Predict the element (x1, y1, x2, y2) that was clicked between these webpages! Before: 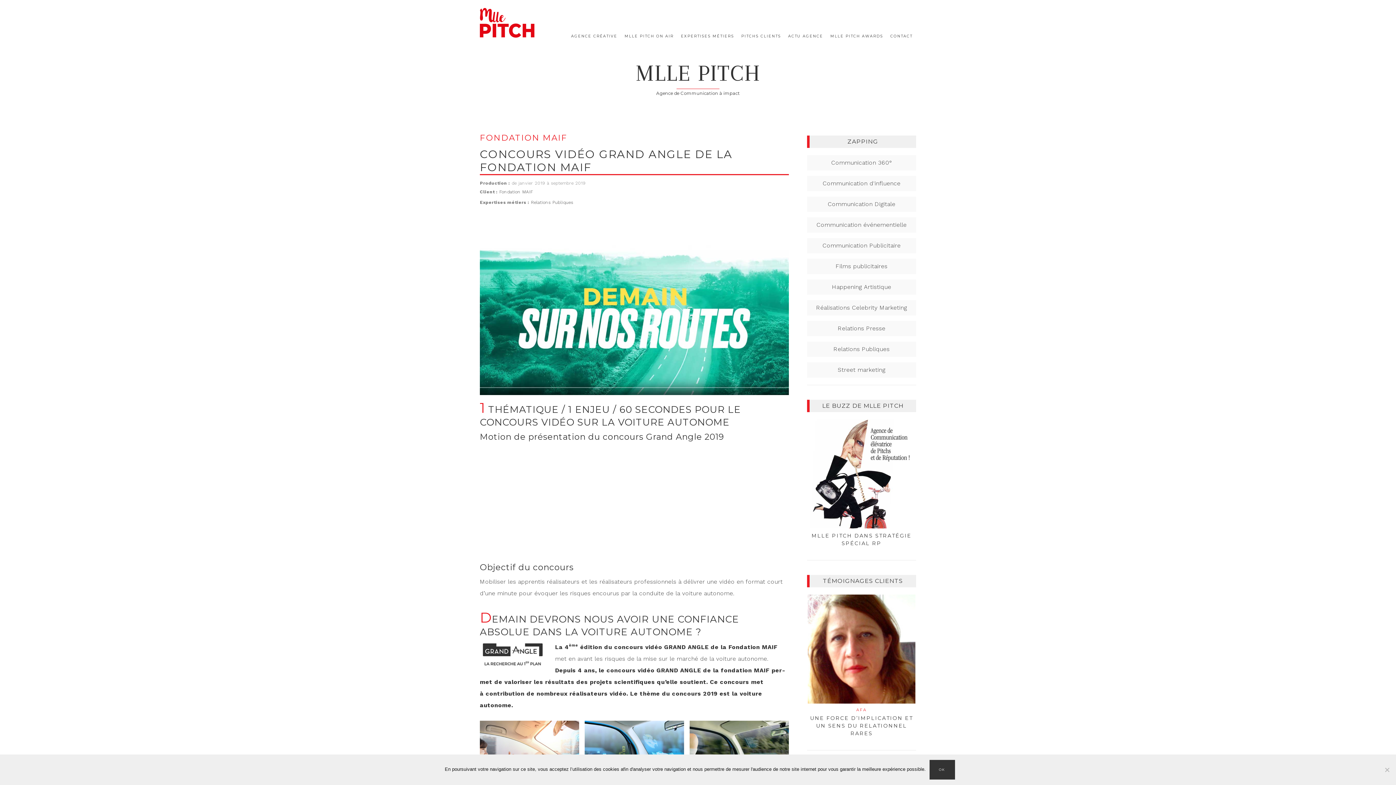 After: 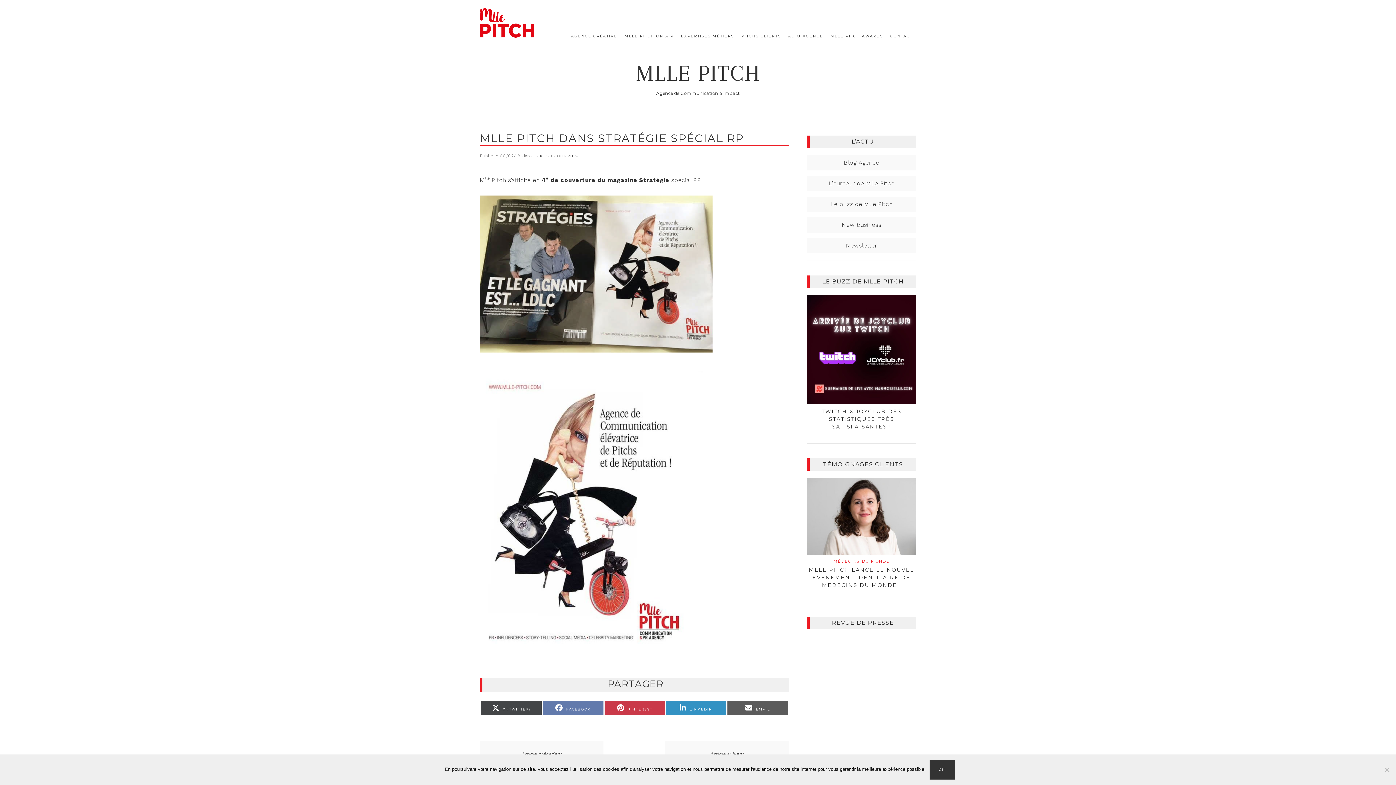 Action: bbox: (807, 419, 916, 528)